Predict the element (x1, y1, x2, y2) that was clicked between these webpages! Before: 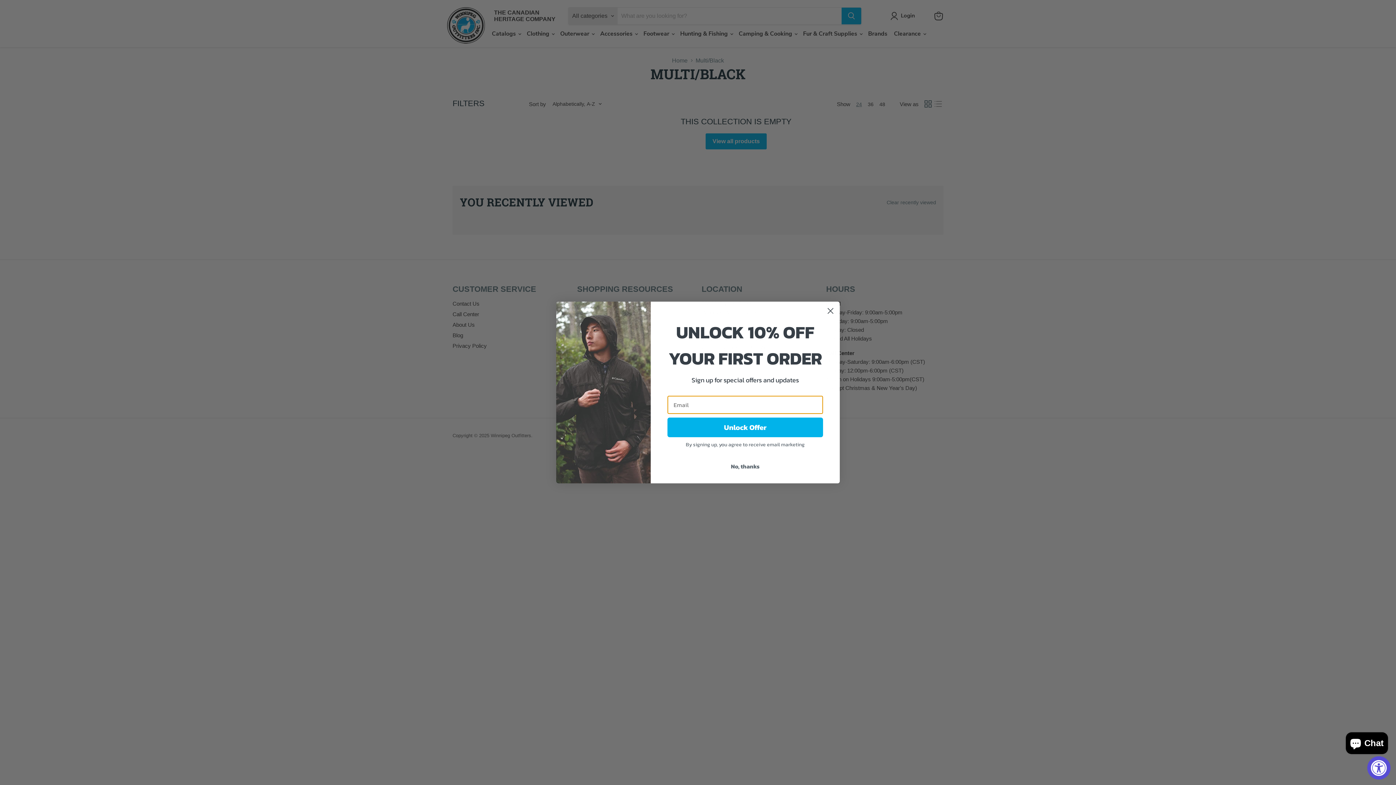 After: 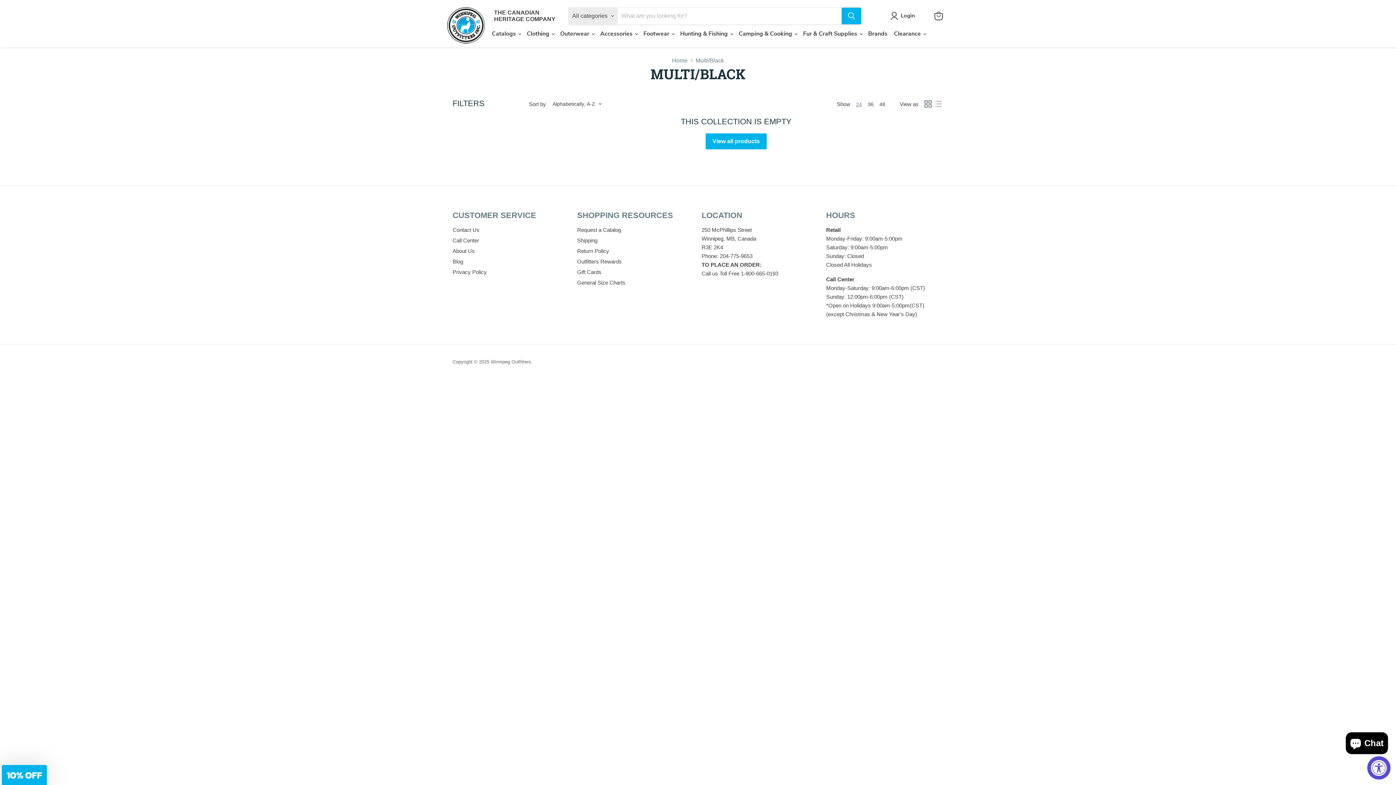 Action: label: No, thanks bbox: (667, 459, 823, 473)